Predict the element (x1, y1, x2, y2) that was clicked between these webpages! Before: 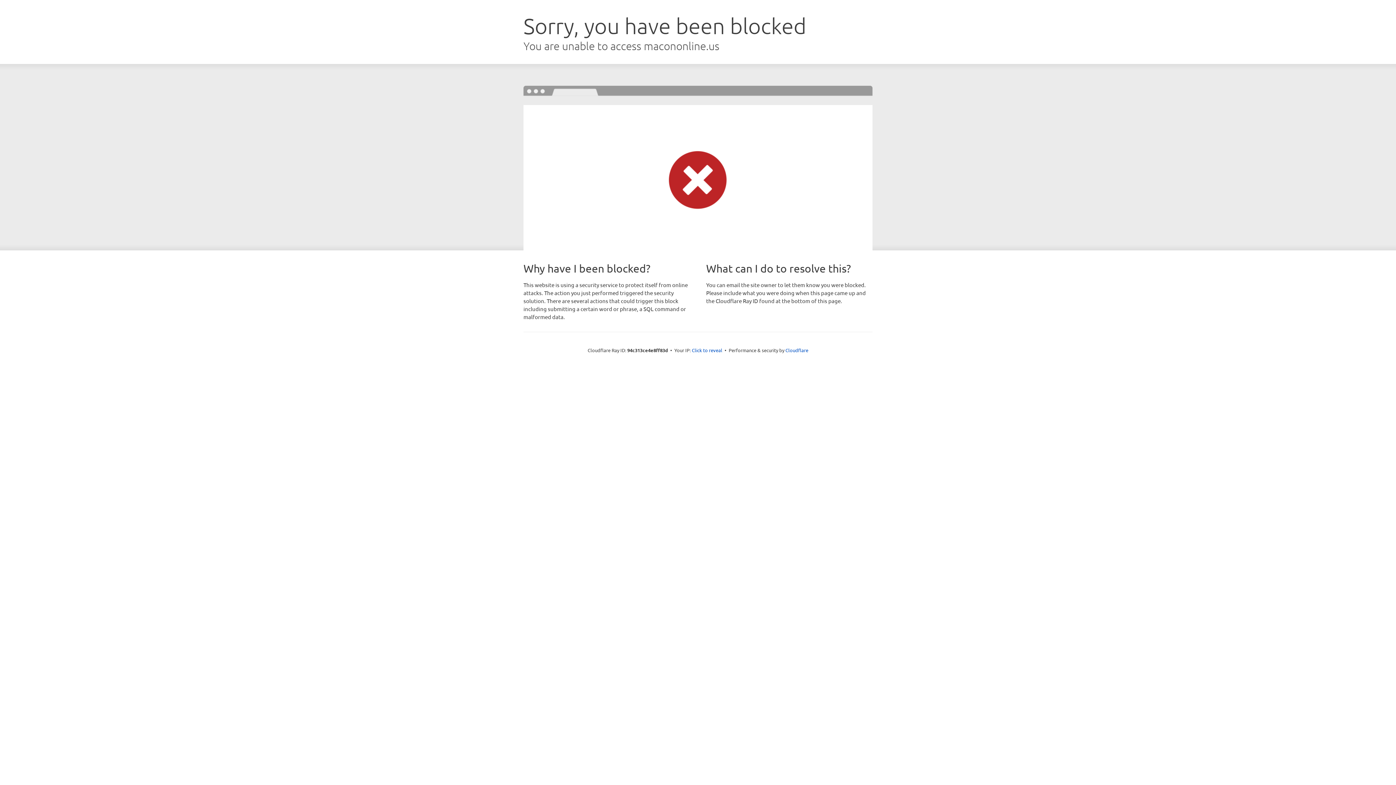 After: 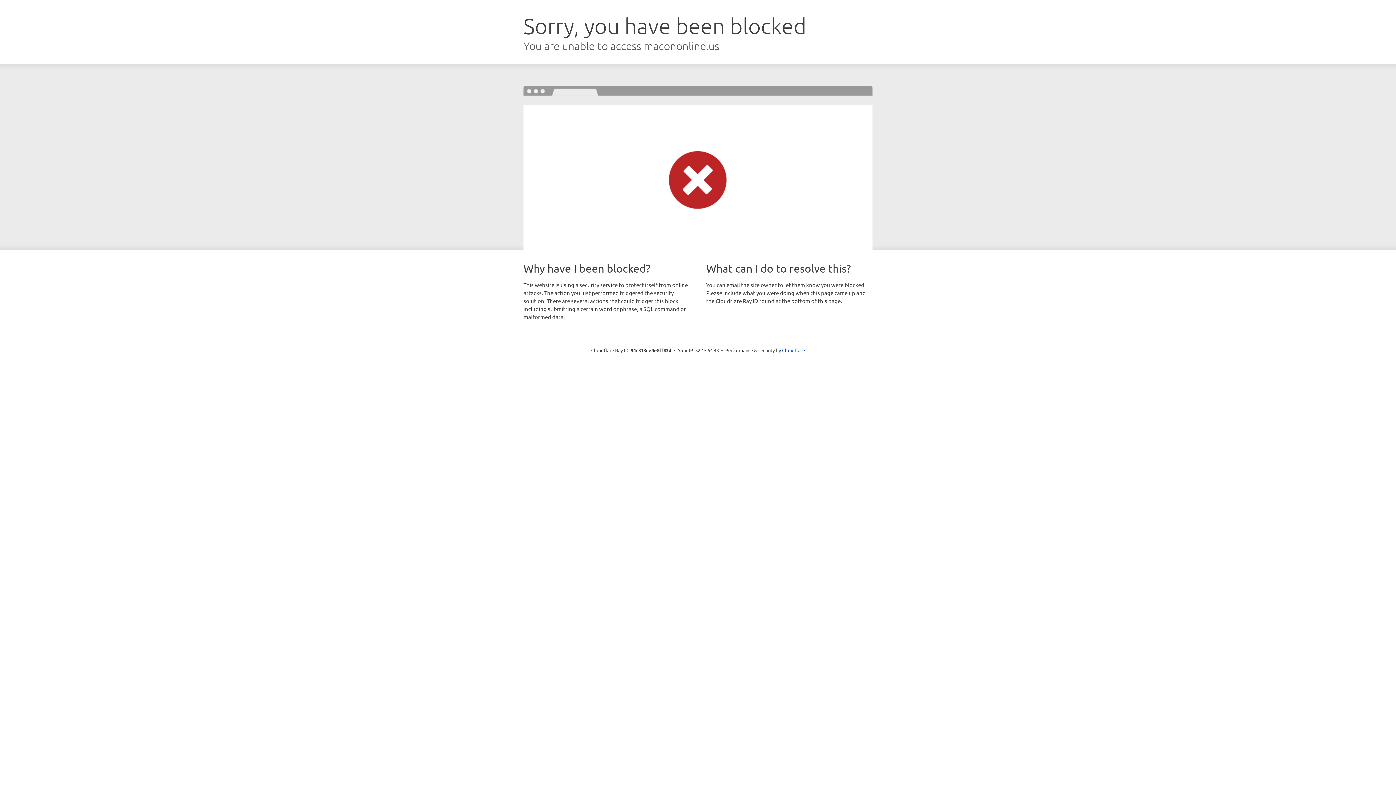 Action: bbox: (692, 346, 722, 353) label: Click to reveal